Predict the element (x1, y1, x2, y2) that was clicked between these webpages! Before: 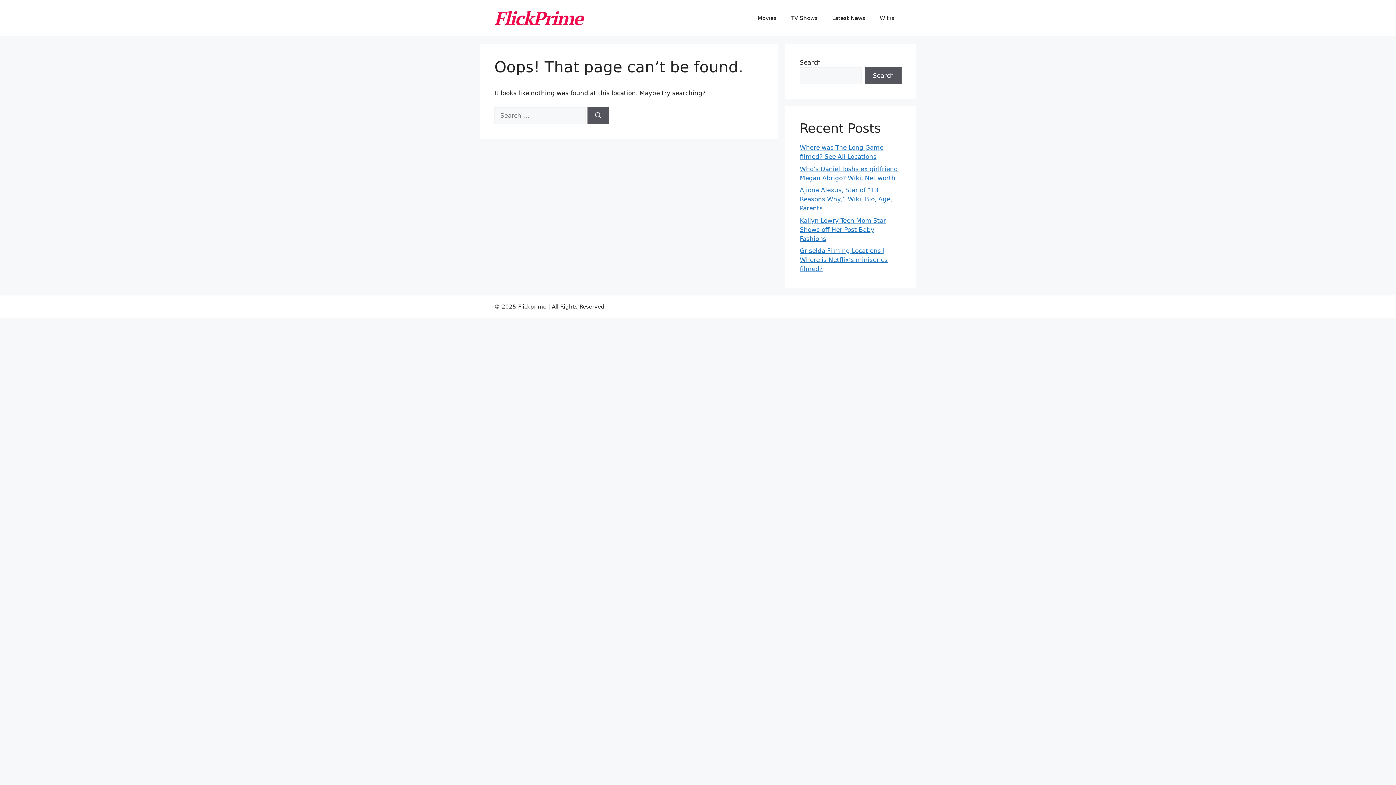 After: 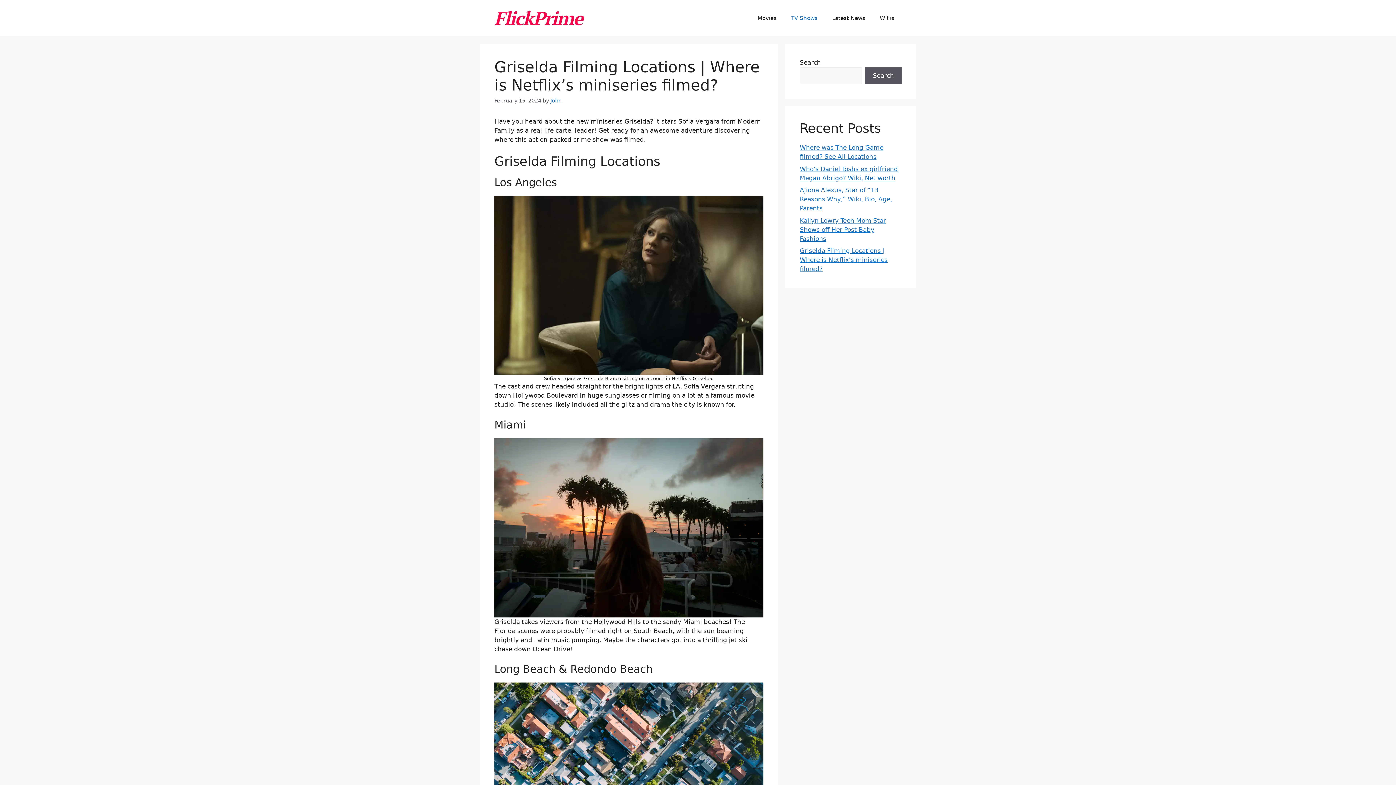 Action: label: Griselda Filming Locations | Where is Netflix’s miniseries filmed? bbox: (800, 247, 888, 272)